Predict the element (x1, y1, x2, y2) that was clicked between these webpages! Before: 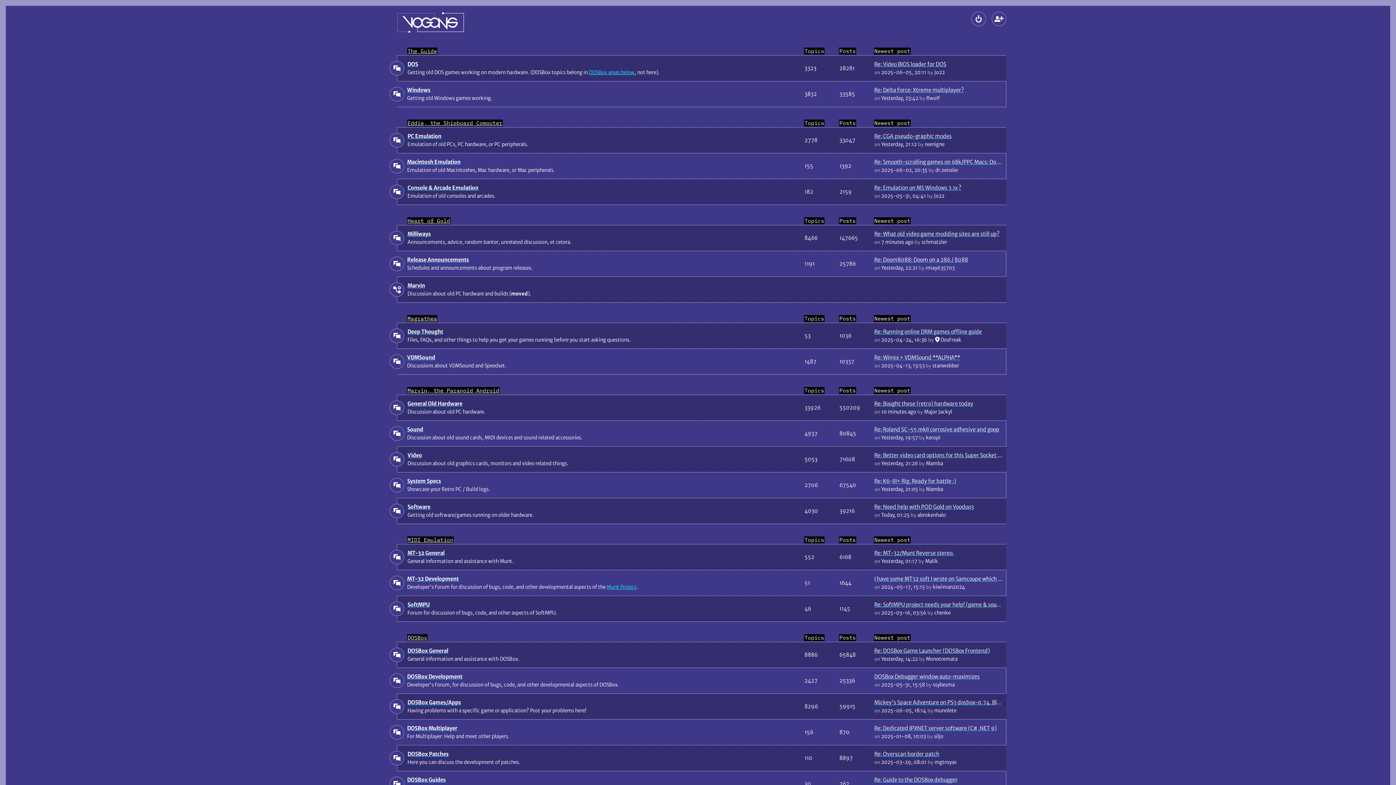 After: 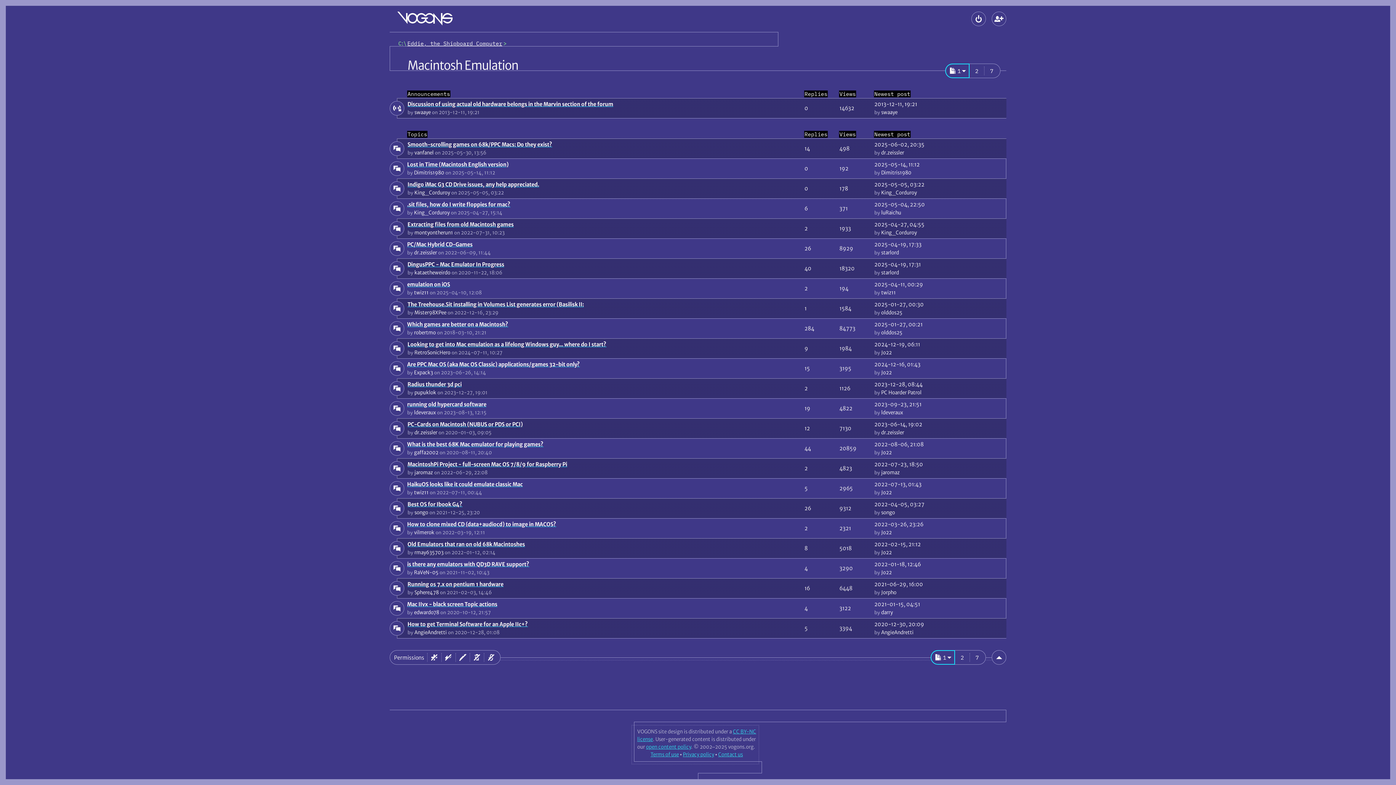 Action: bbox: (389, 158, 404, 173)